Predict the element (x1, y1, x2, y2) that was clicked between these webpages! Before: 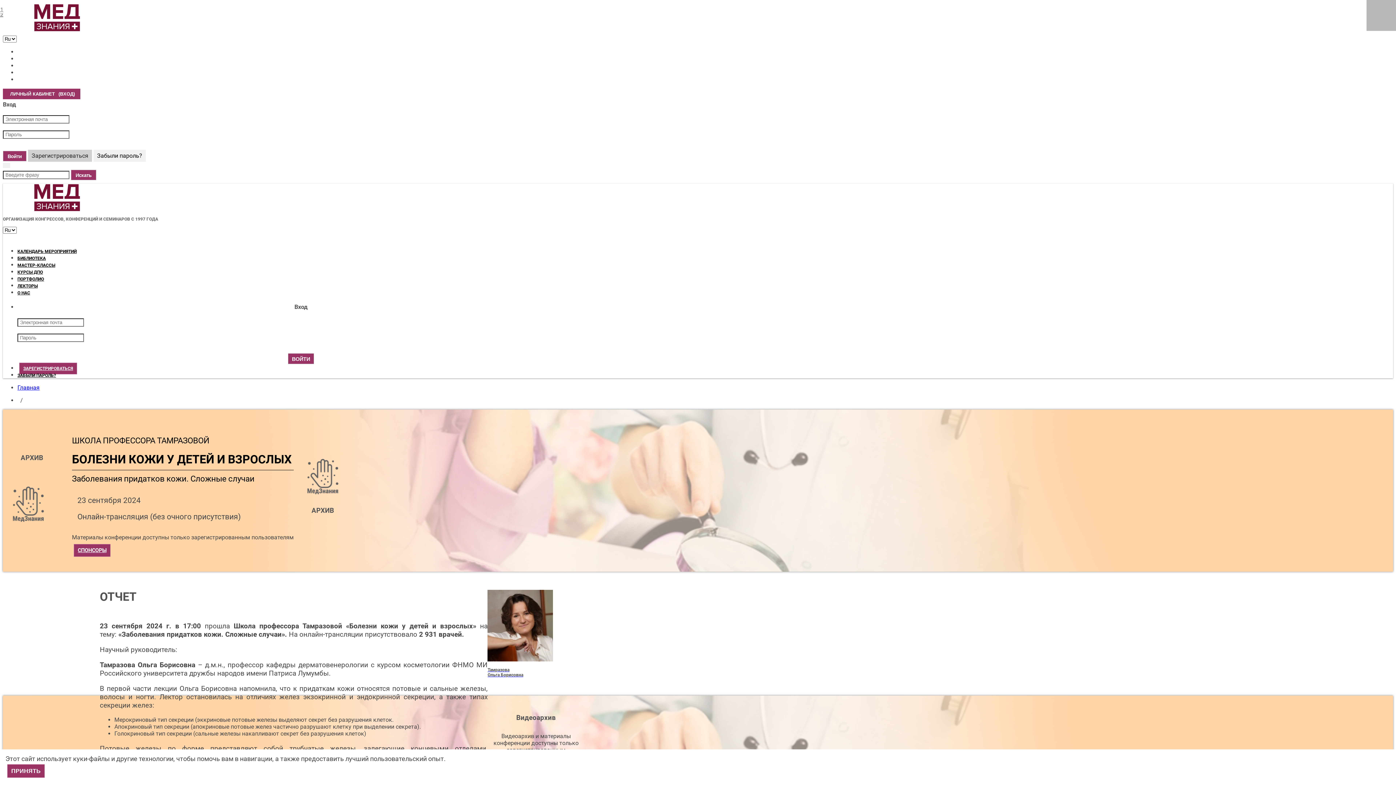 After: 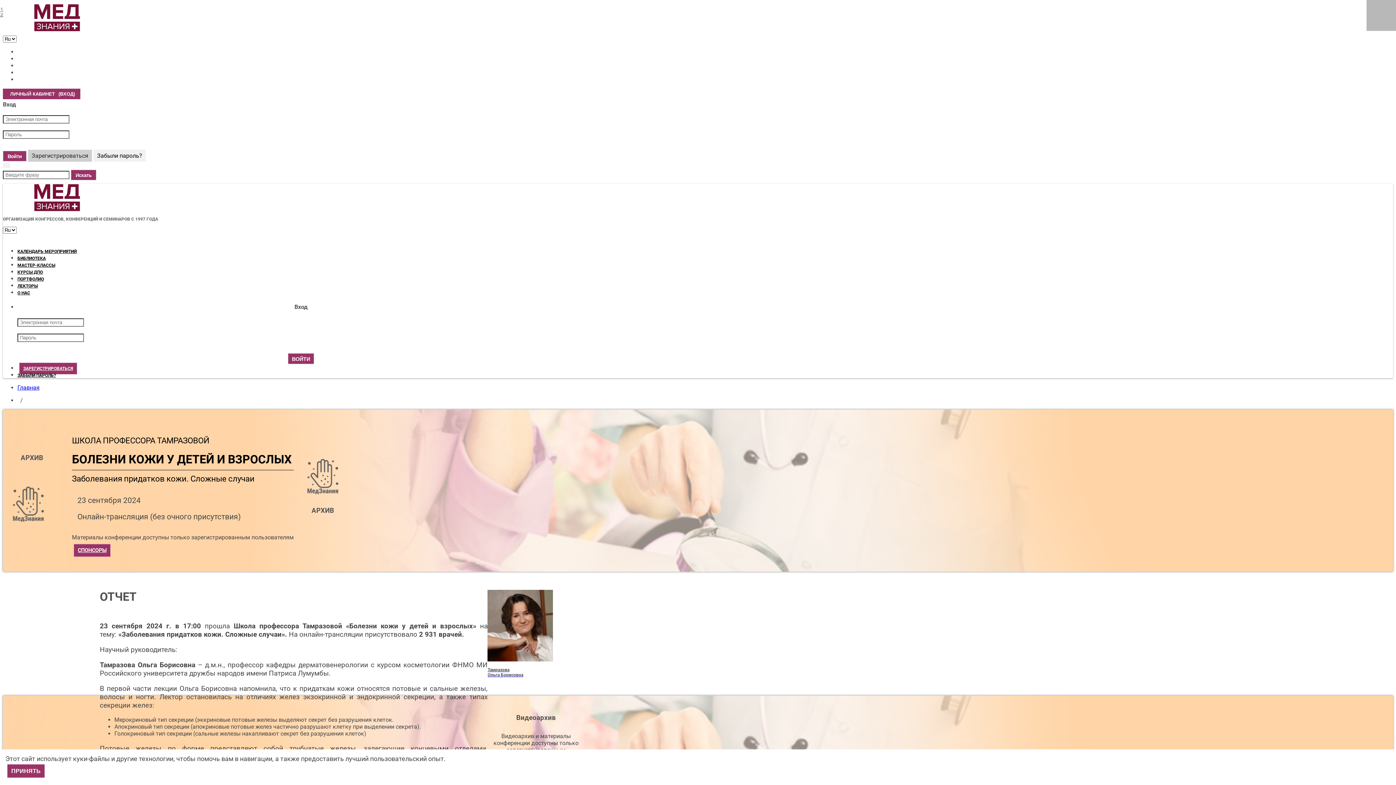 Action: bbox: (2, 162, 10, 168)